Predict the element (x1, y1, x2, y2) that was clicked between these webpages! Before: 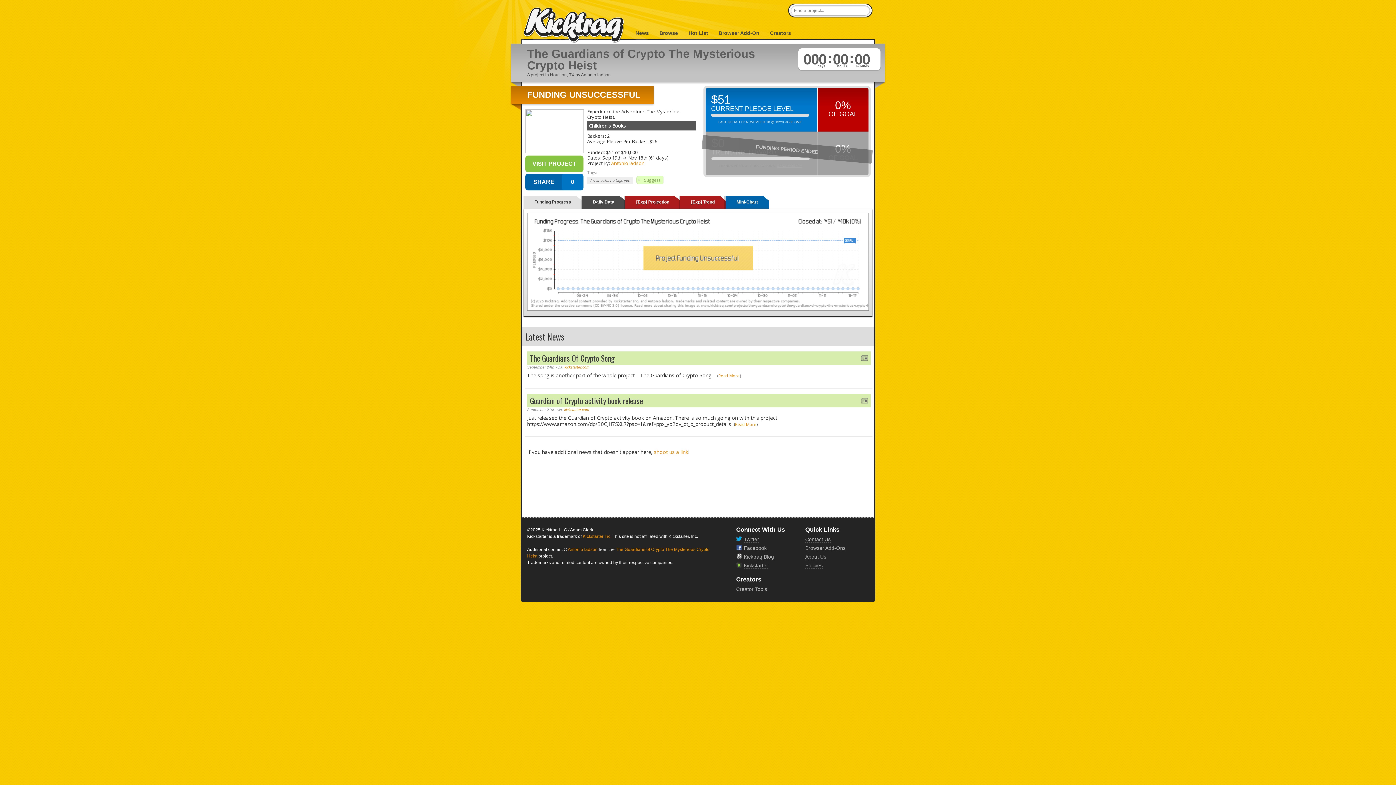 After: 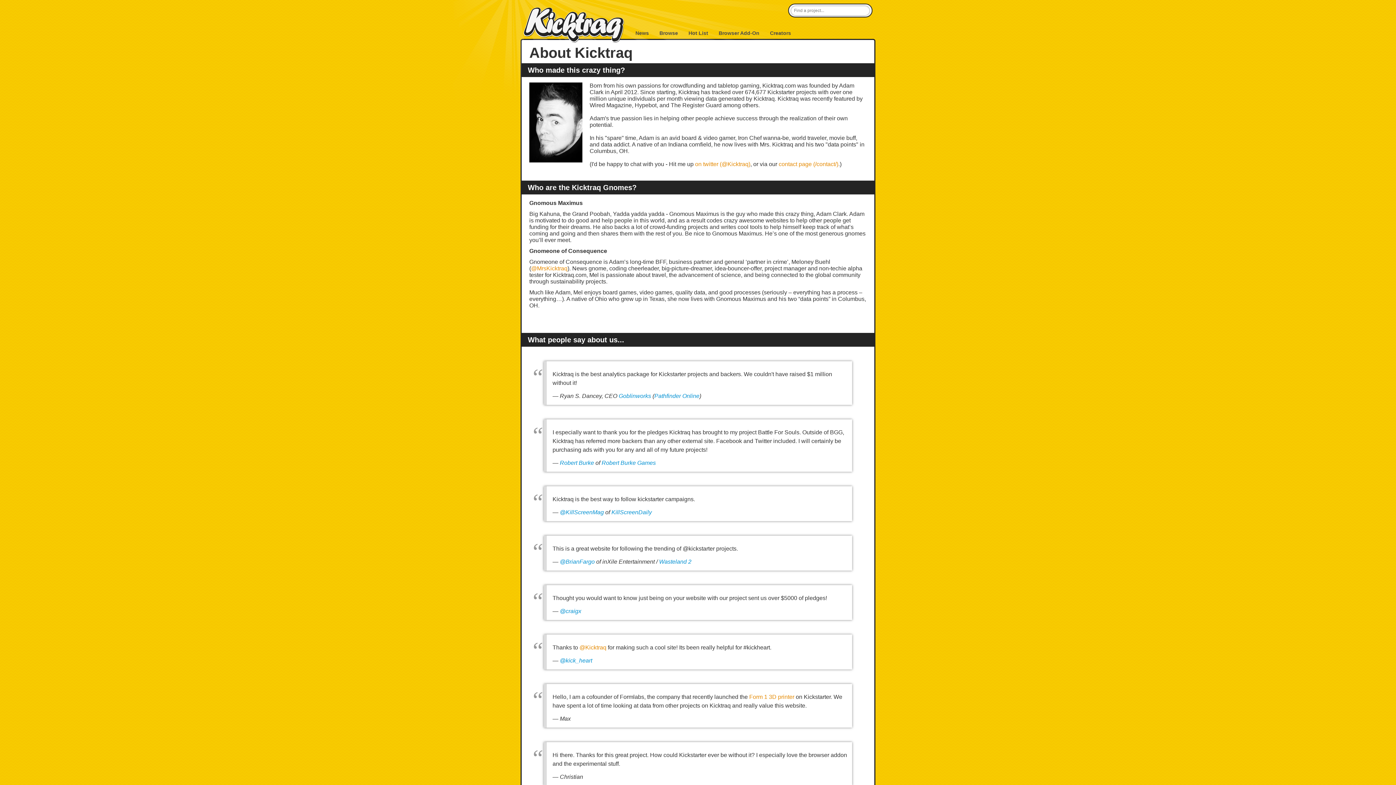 Action: label: About Us bbox: (805, 554, 826, 560)